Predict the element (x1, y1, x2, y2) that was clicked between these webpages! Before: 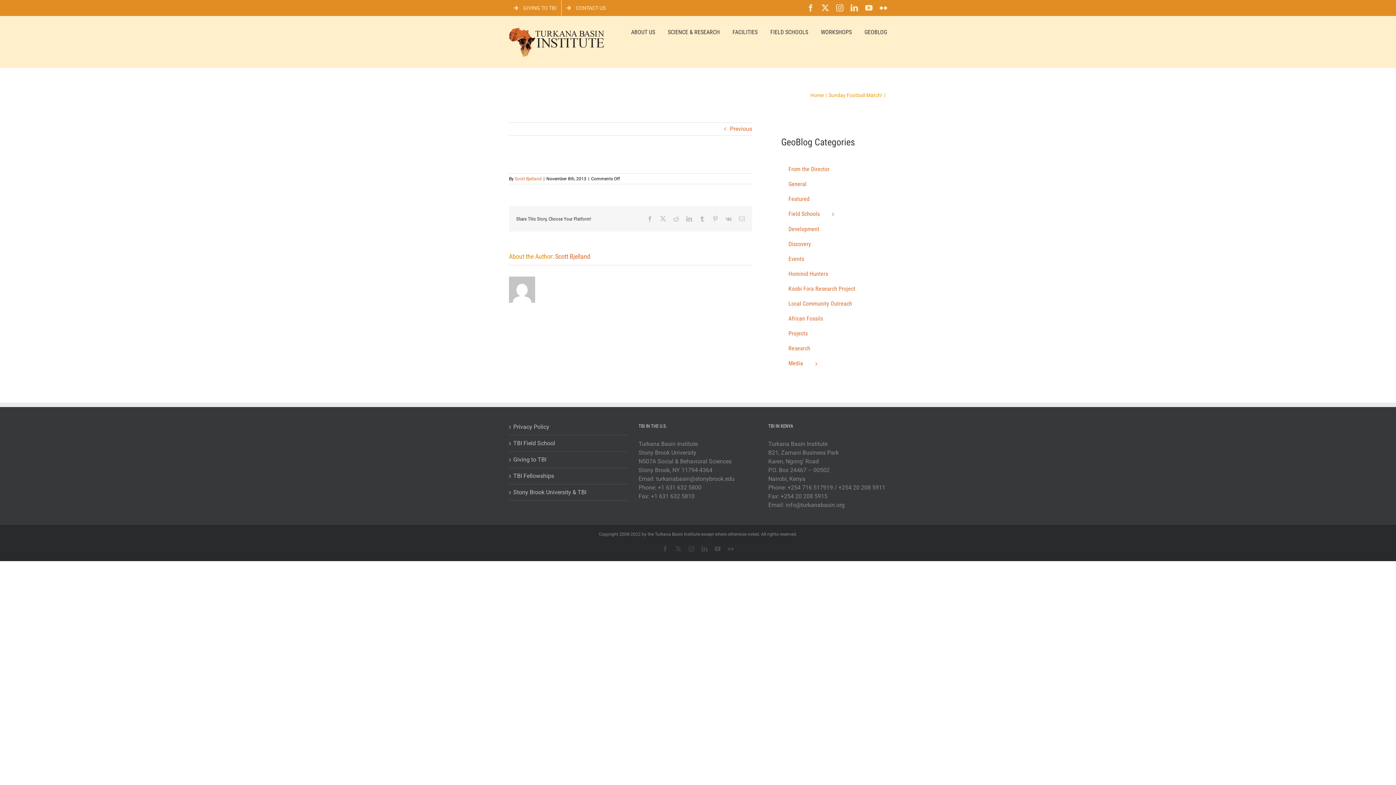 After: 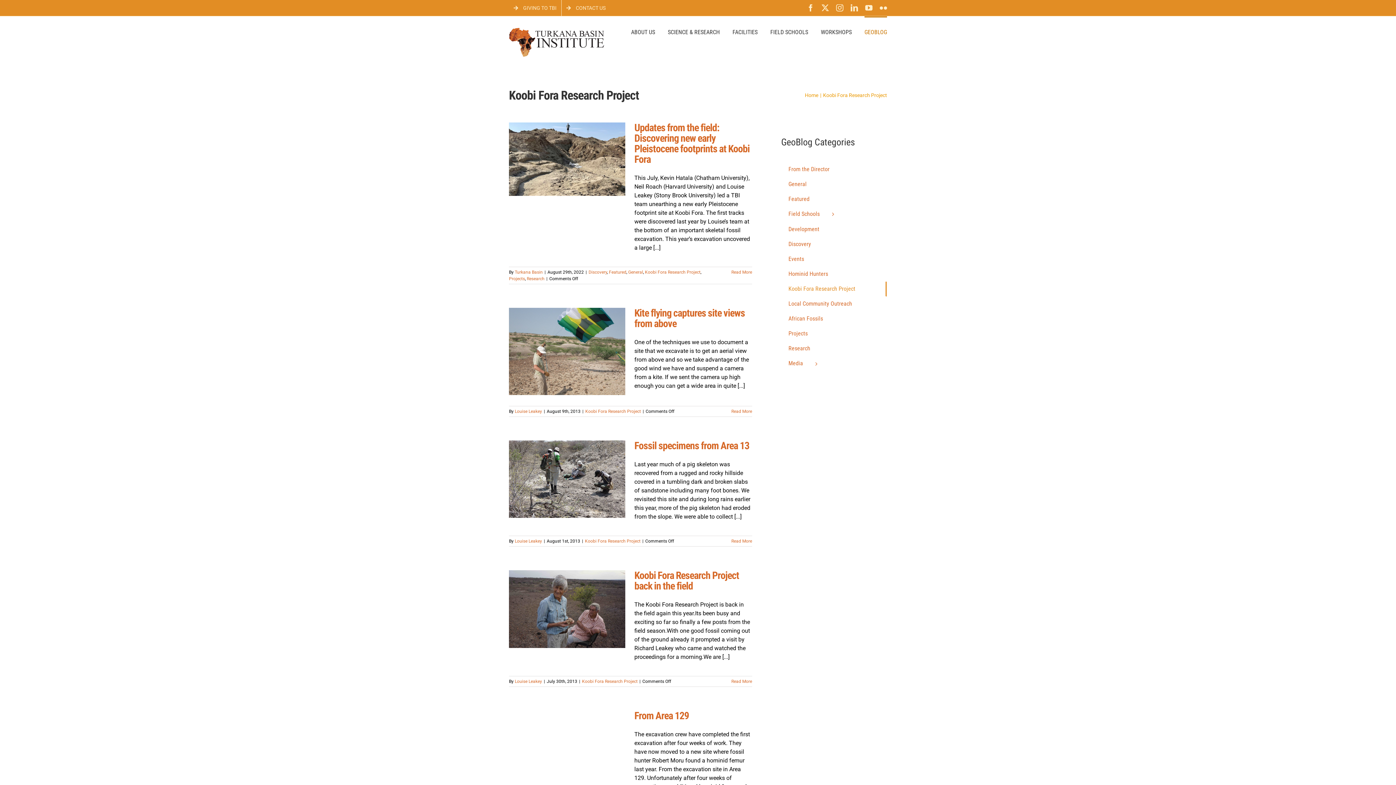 Action: bbox: (781, 281, 886, 296) label: Koobi Fora Research Project